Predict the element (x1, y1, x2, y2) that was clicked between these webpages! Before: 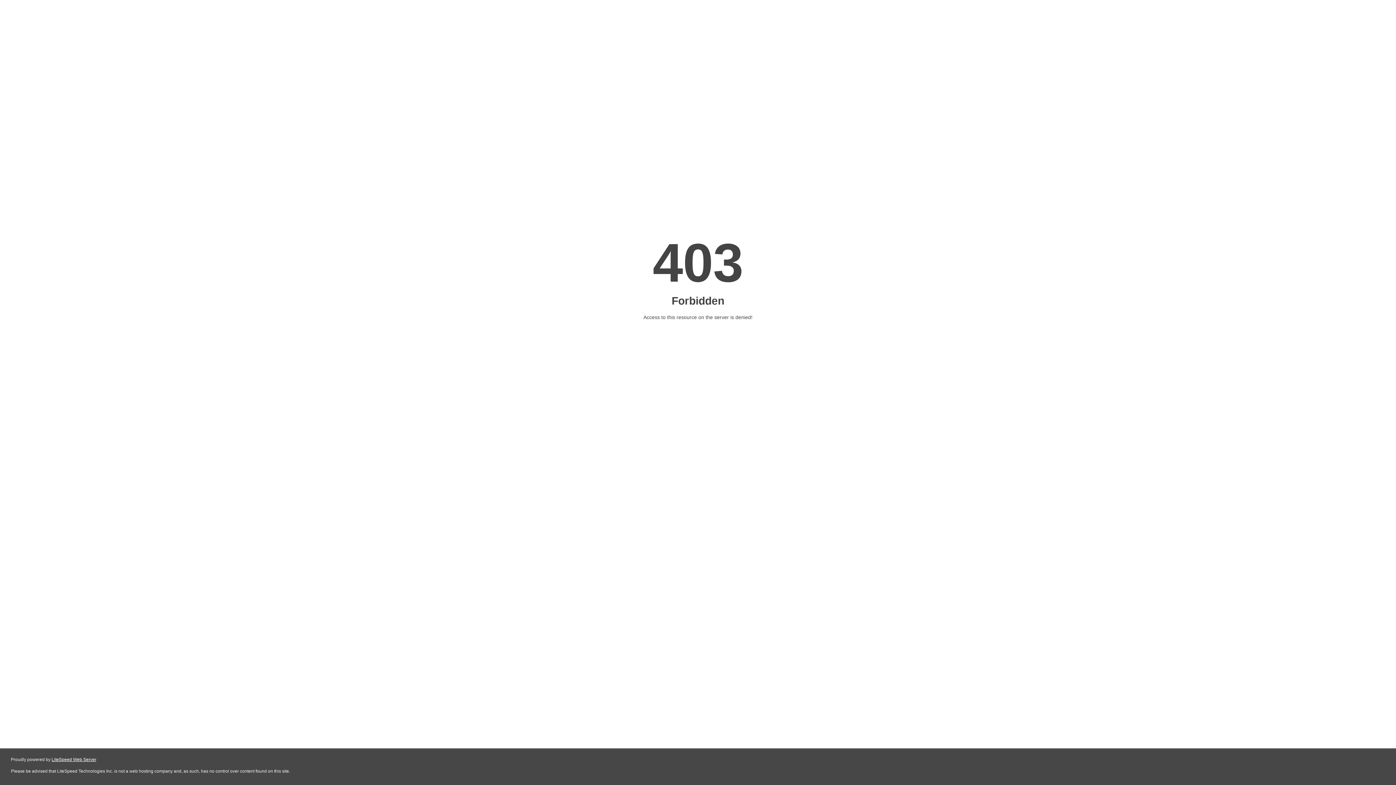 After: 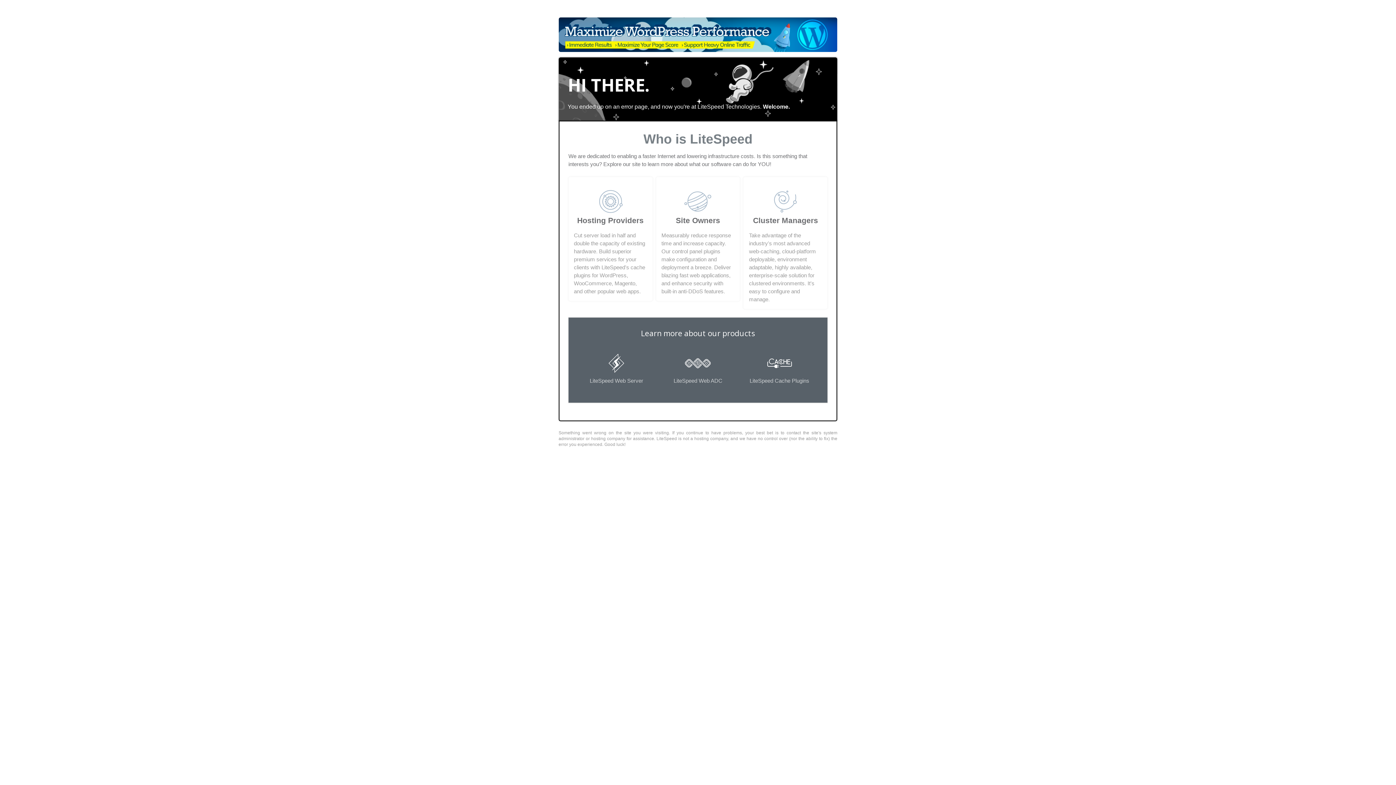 Action: bbox: (51, 757, 96, 762) label: LiteSpeed Web Server